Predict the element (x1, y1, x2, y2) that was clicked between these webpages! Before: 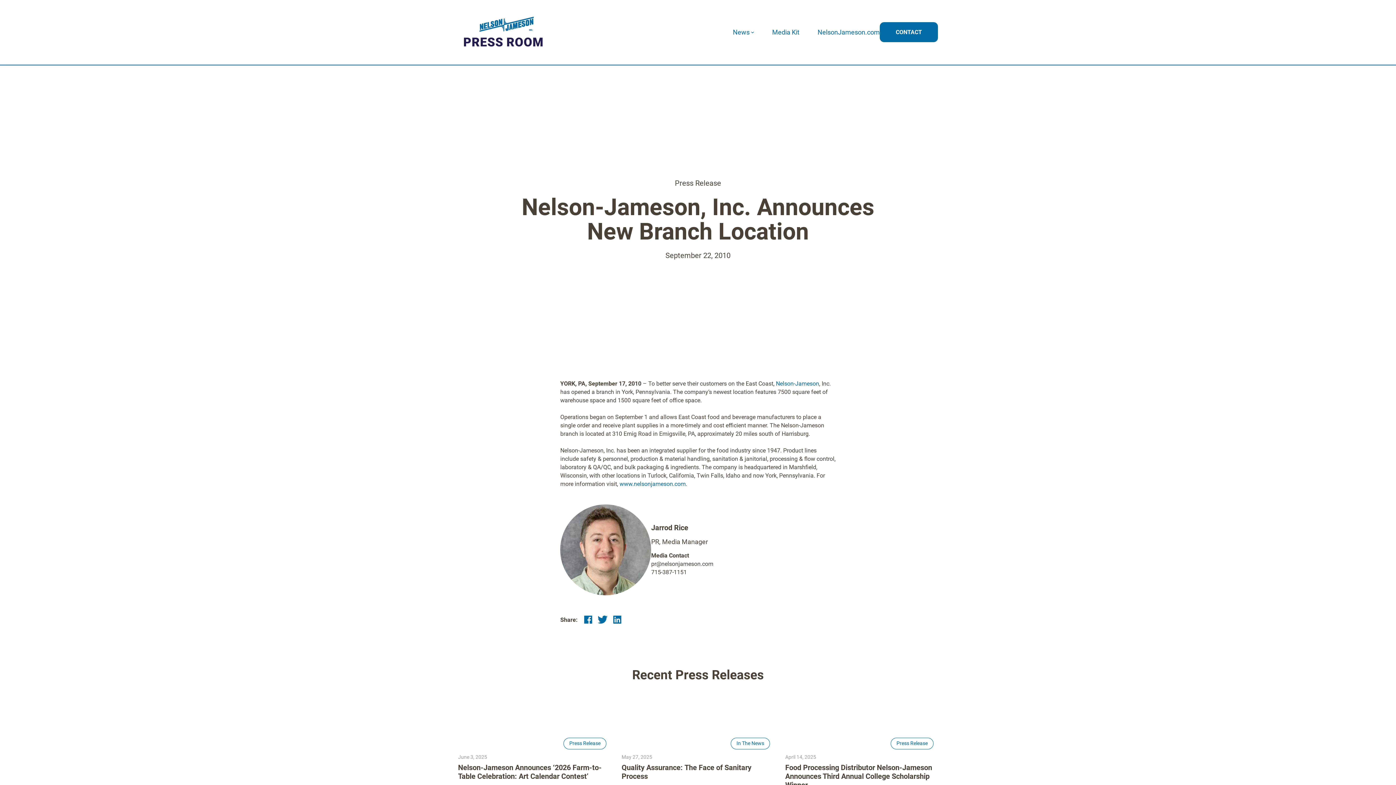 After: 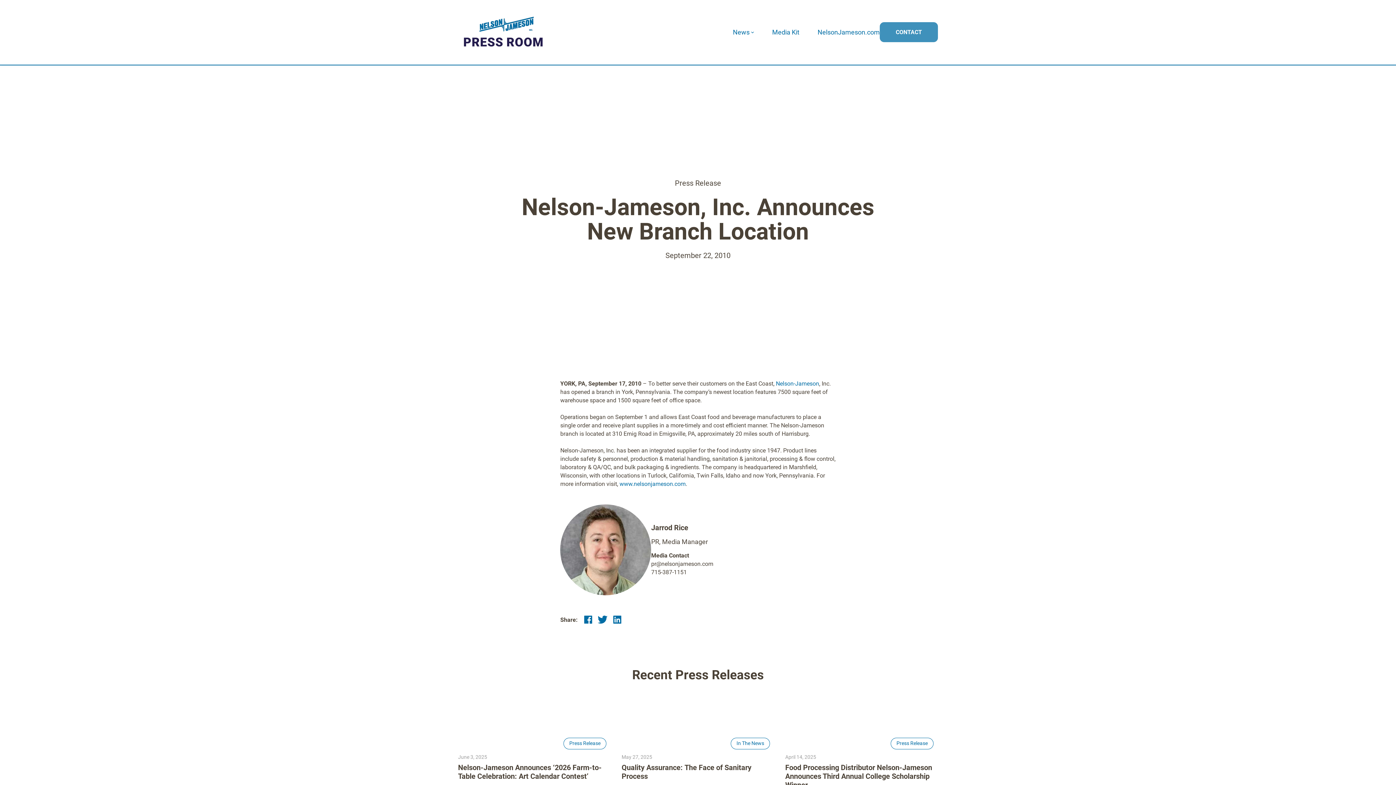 Action: label: CONTACT bbox: (880, 22, 938, 42)